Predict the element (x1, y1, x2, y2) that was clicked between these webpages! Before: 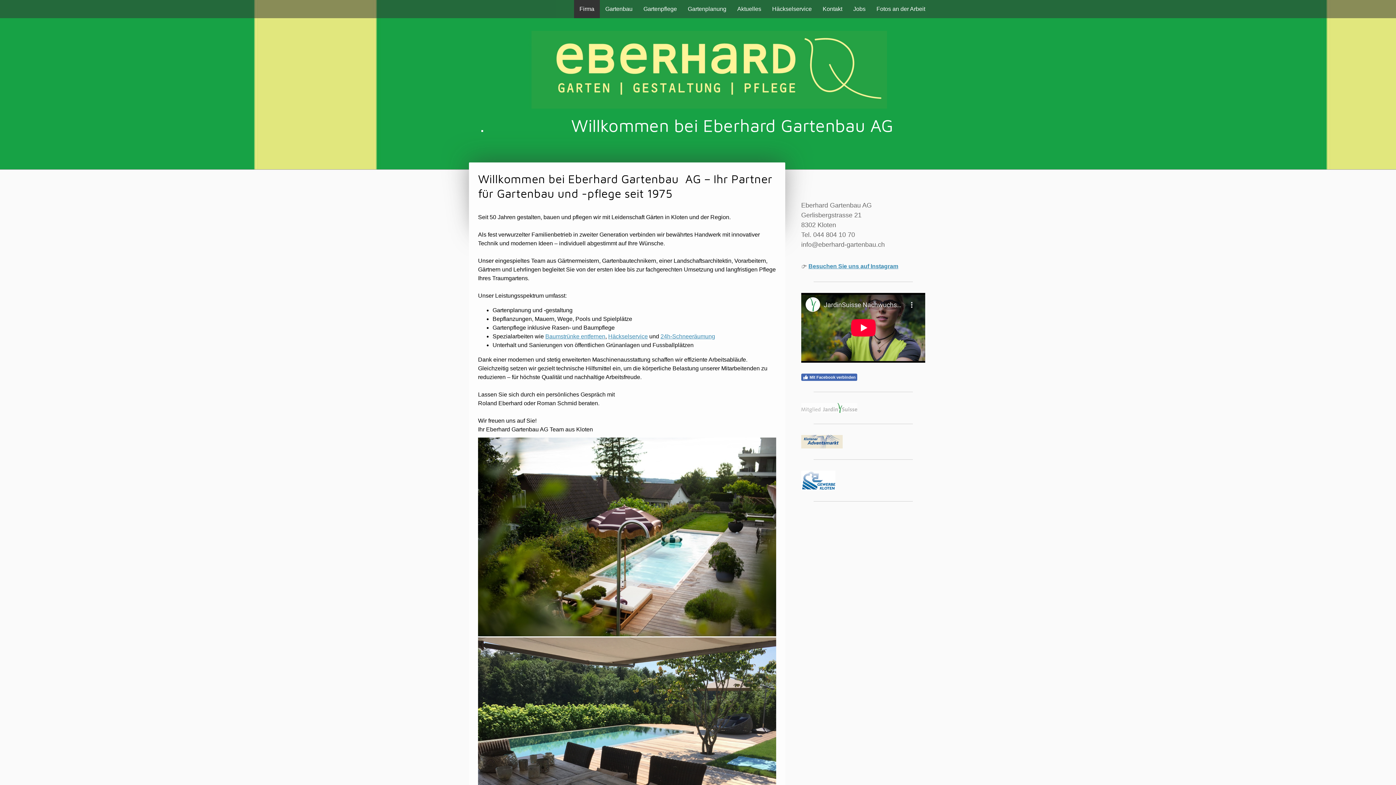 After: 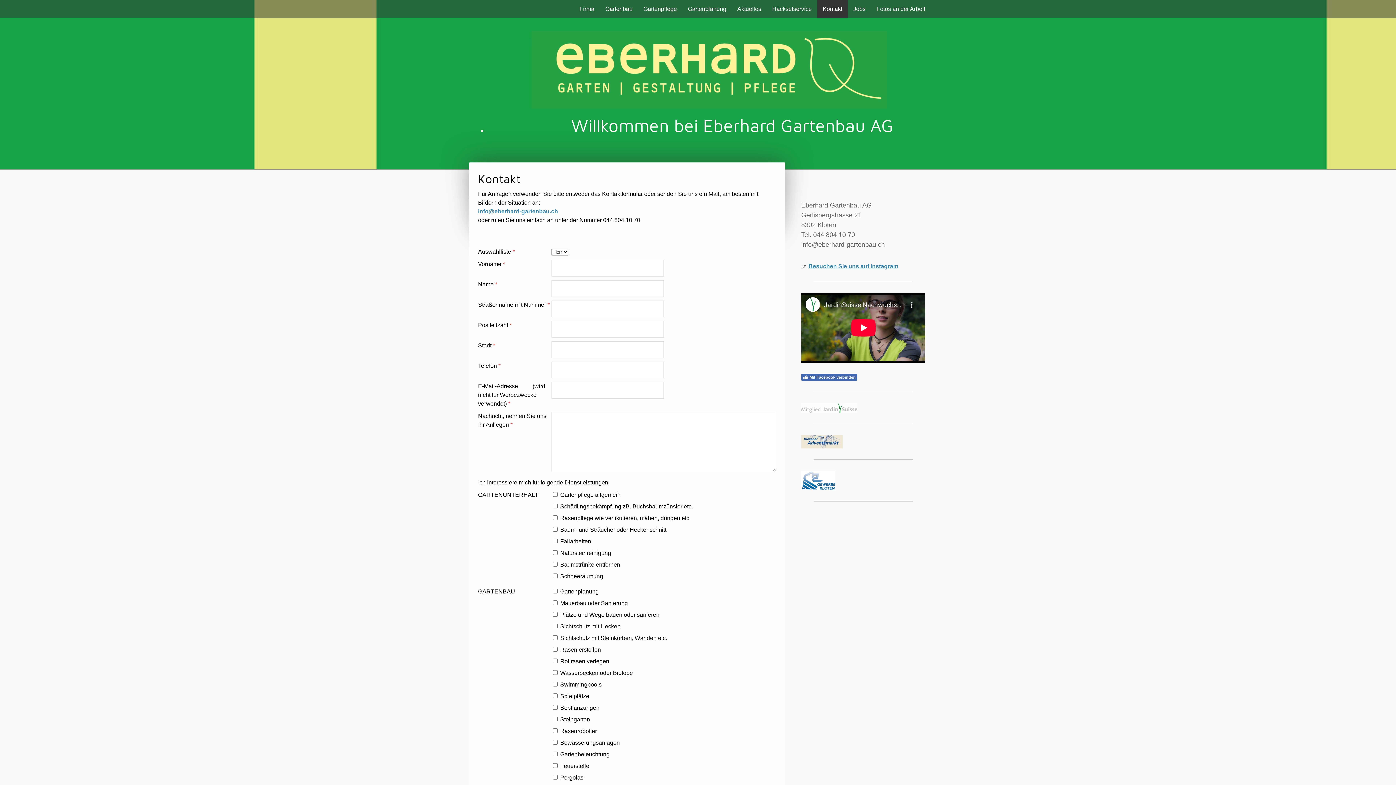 Action: bbox: (817, 0, 848, 18) label: Kontakt